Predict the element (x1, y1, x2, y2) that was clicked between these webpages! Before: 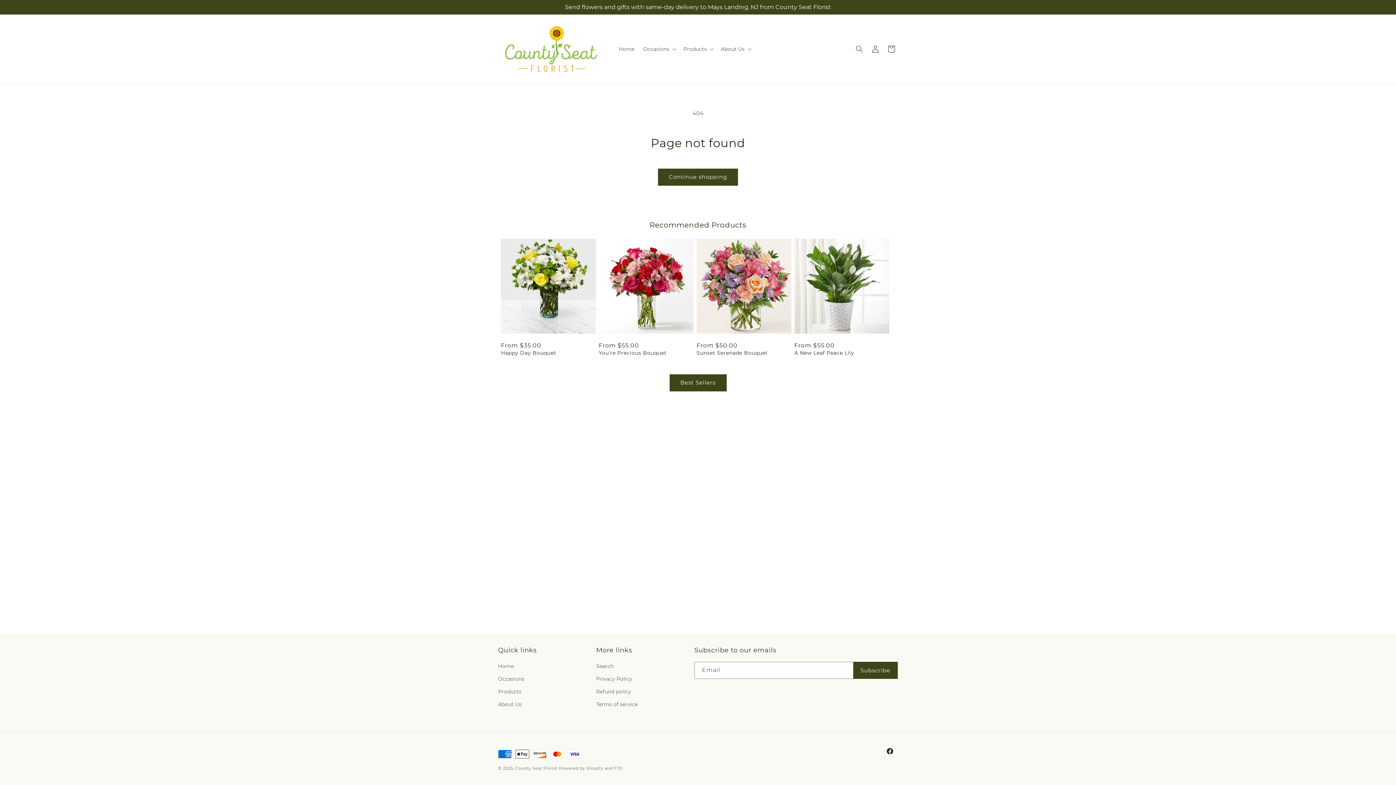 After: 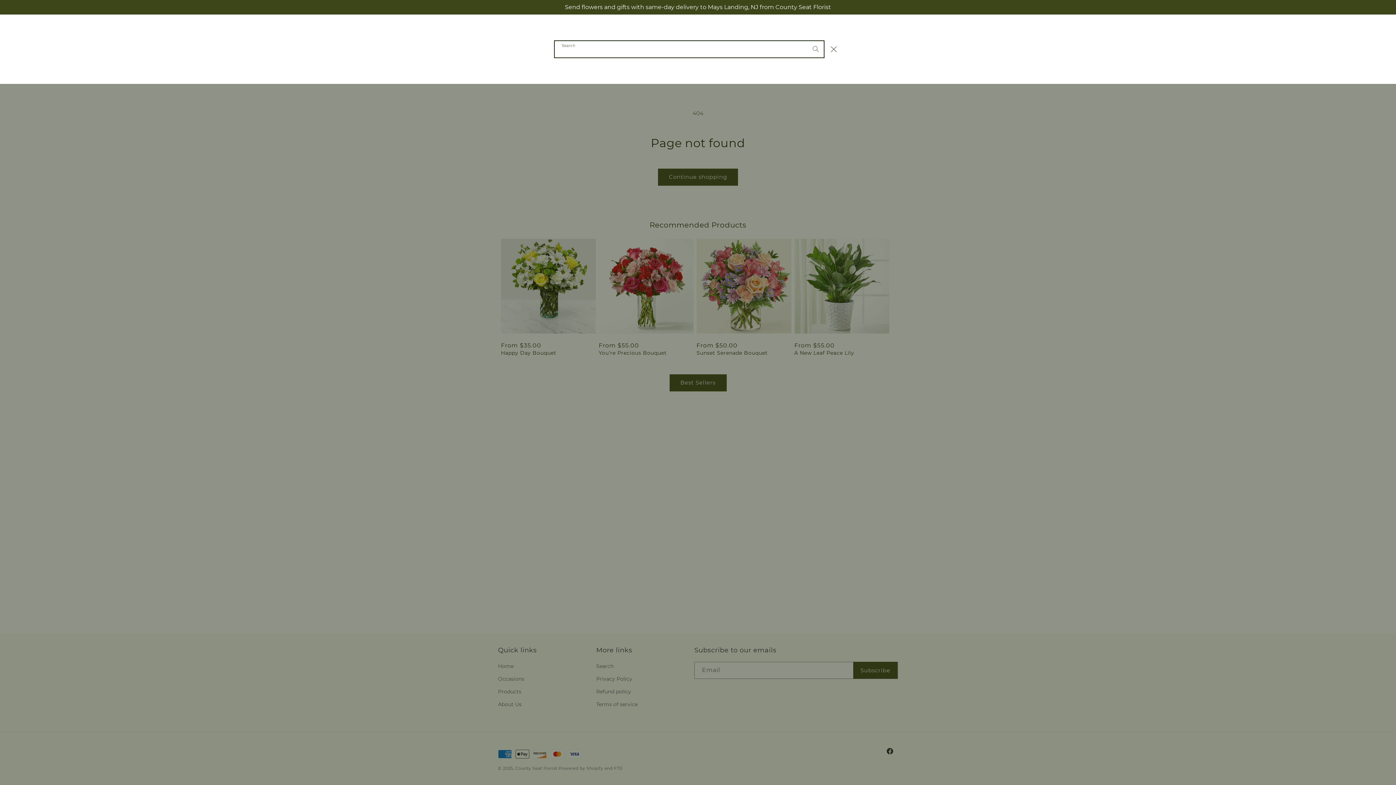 Action: label: Search bbox: (851, 41, 867, 57)